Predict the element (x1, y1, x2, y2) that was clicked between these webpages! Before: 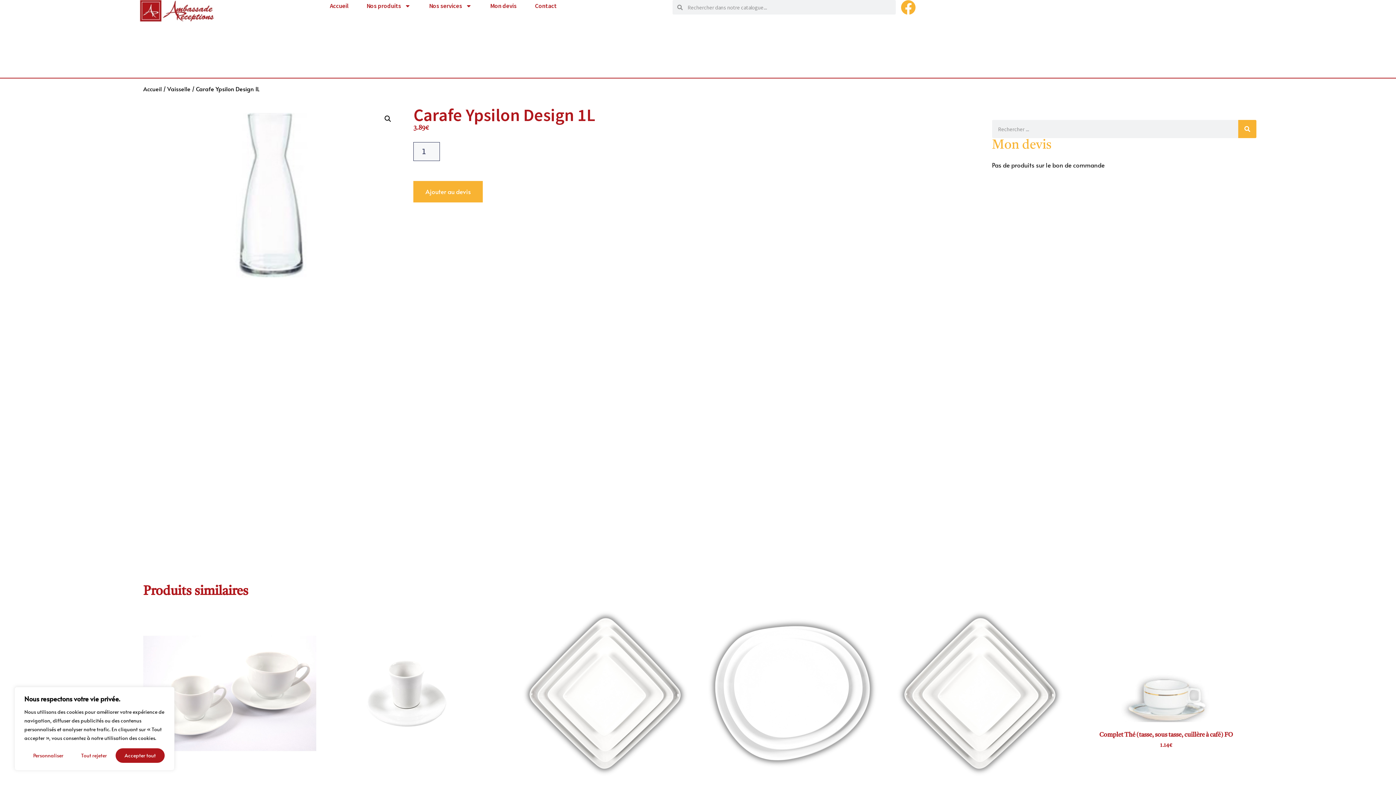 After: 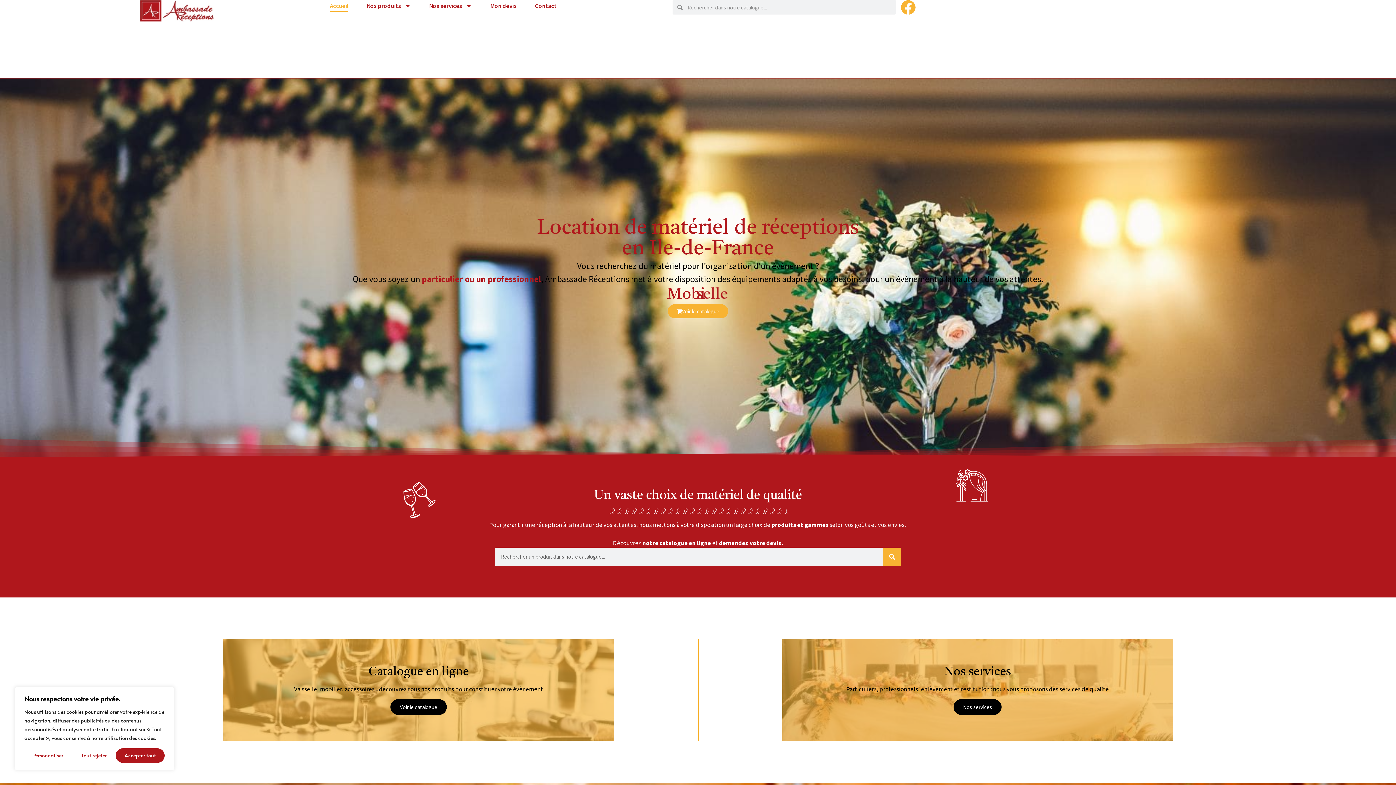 Action: bbox: (329, 0, 348, 11) label: Accueil